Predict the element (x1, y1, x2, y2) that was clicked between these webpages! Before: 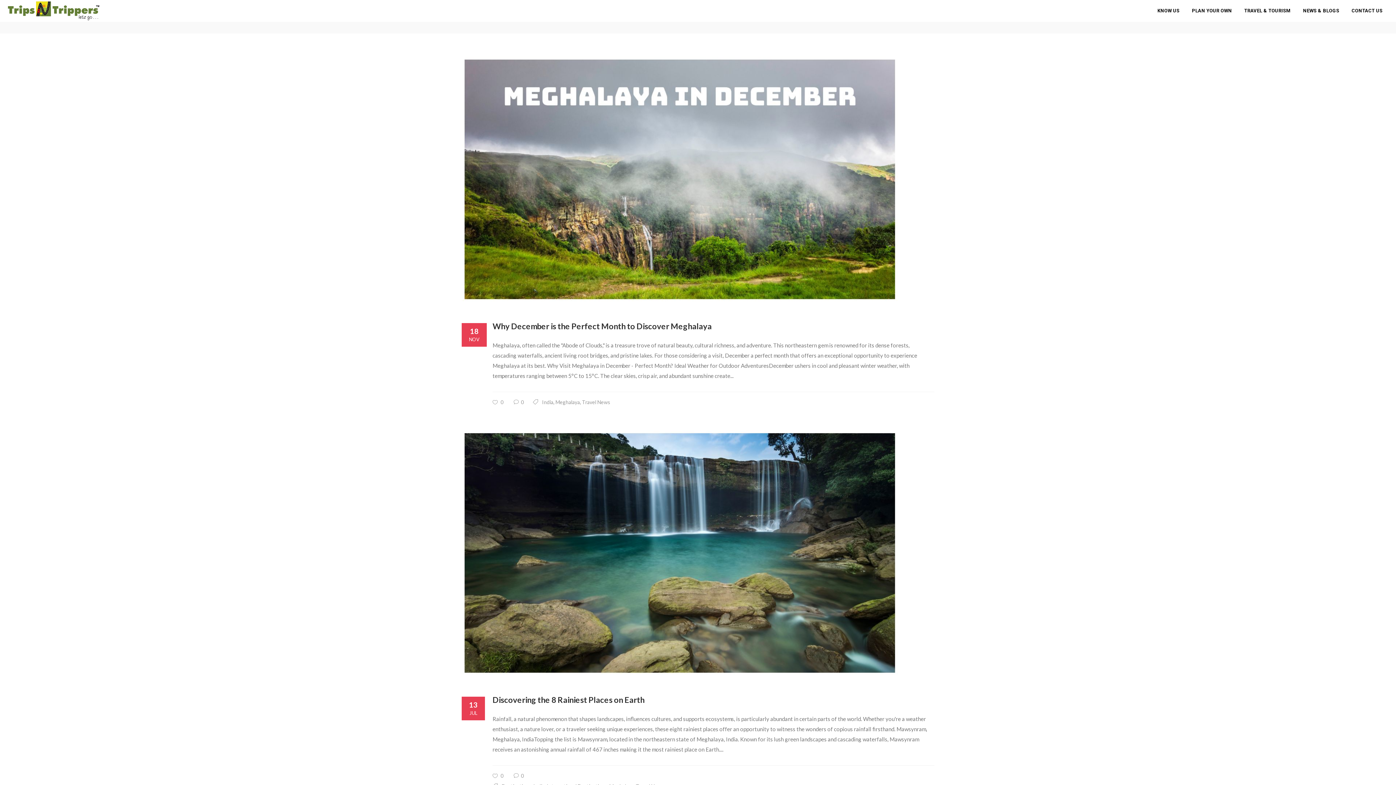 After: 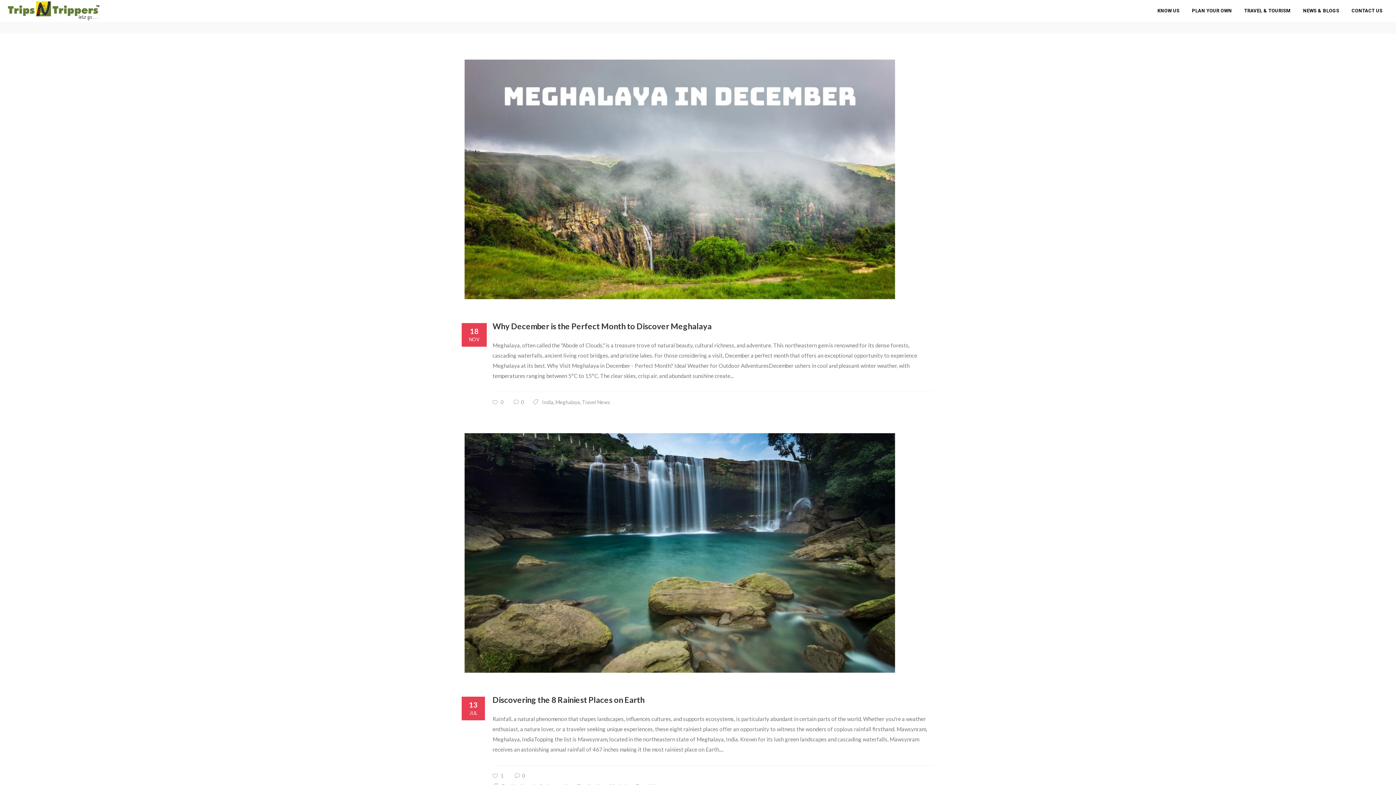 Action: bbox: (492, 773, 503, 779) label: 0